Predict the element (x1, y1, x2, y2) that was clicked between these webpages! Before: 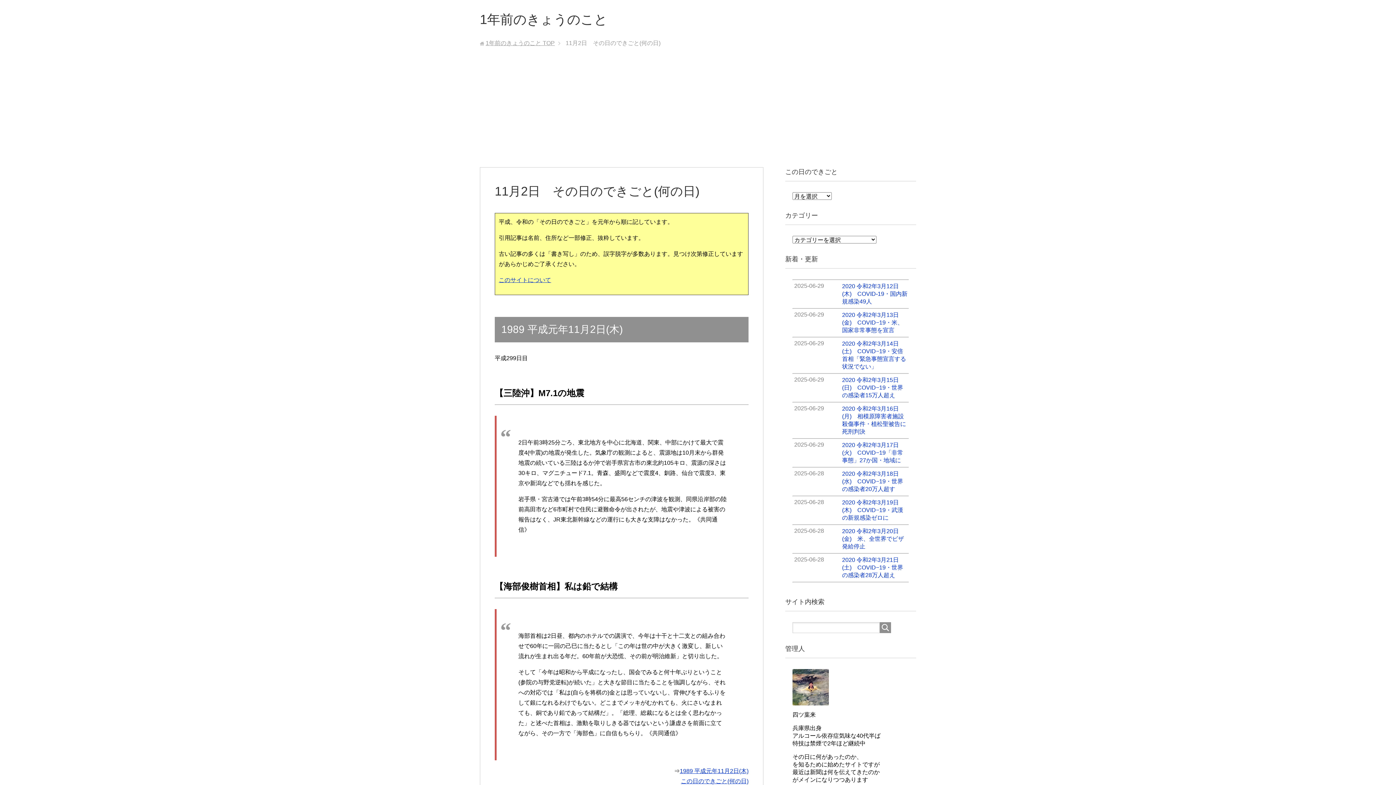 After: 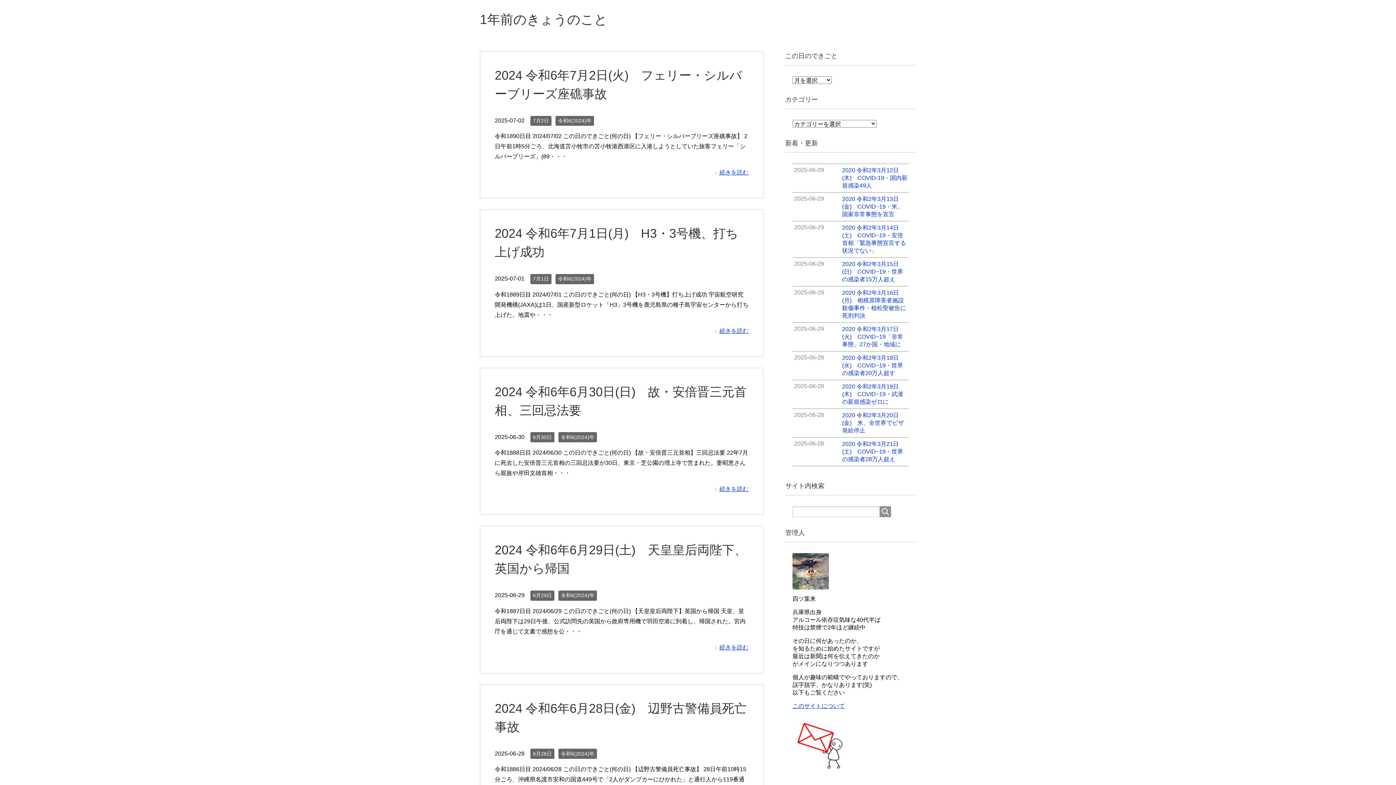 Action: bbox: (485, 40, 554, 46) label: 1年前のきょうのこと TOP